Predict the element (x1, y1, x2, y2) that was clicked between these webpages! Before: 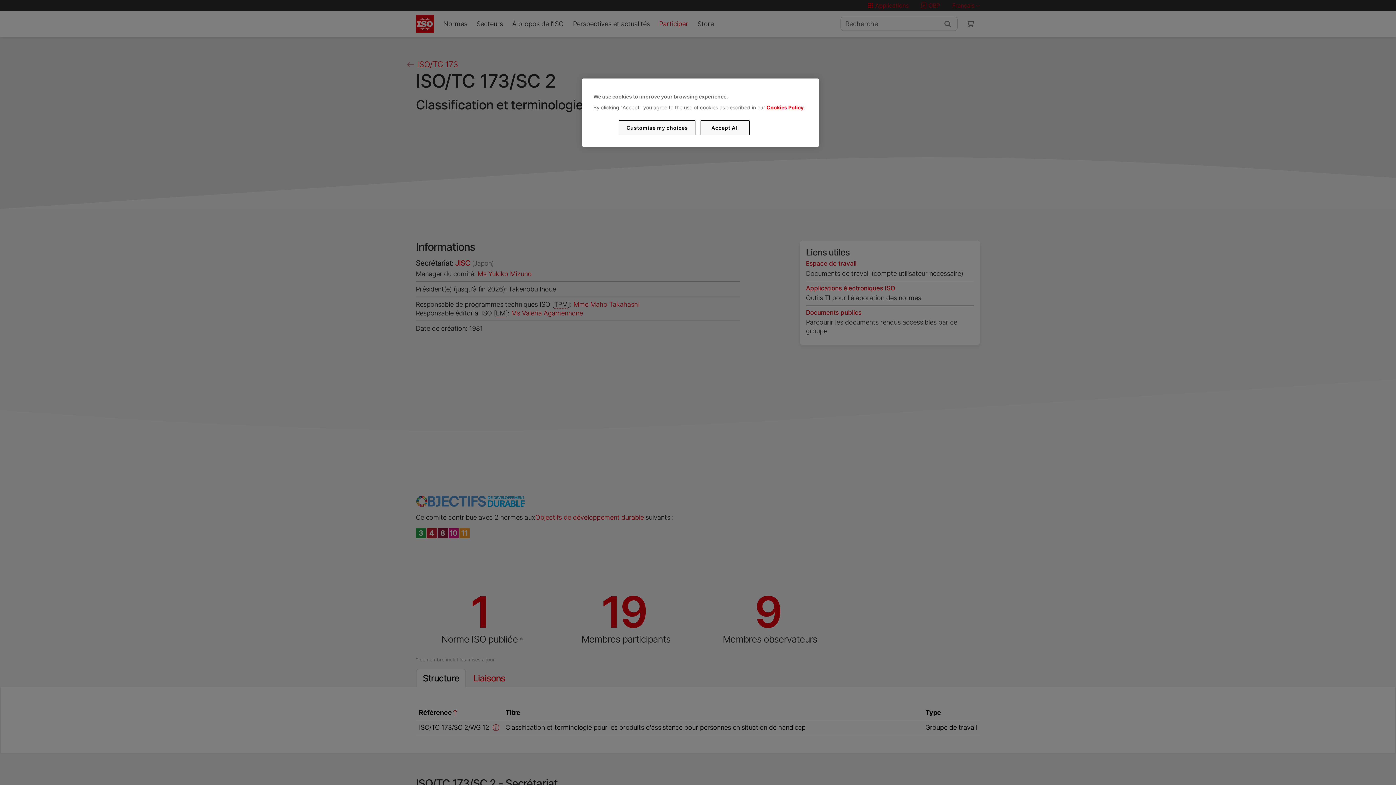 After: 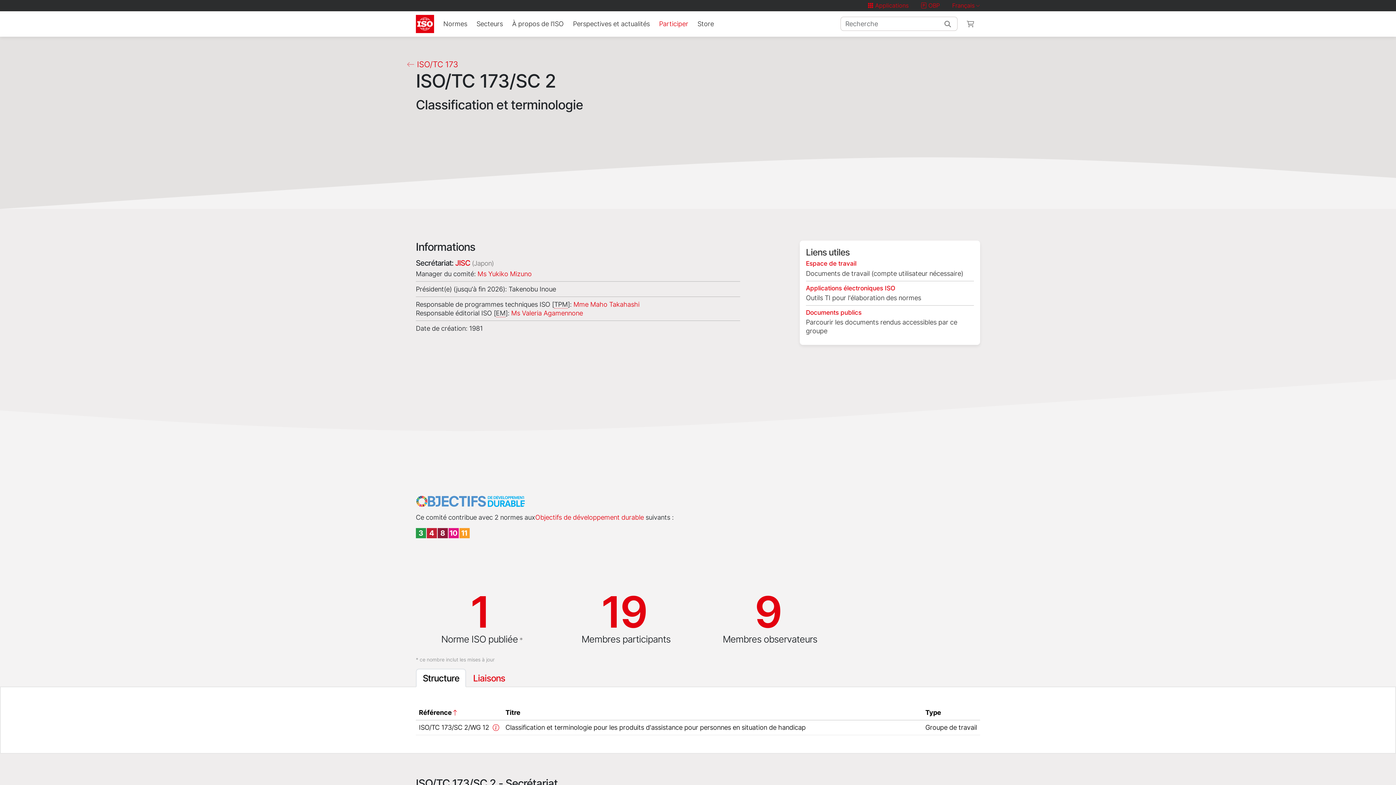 Action: bbox: (700, 120, 749, 135) label: Accept All